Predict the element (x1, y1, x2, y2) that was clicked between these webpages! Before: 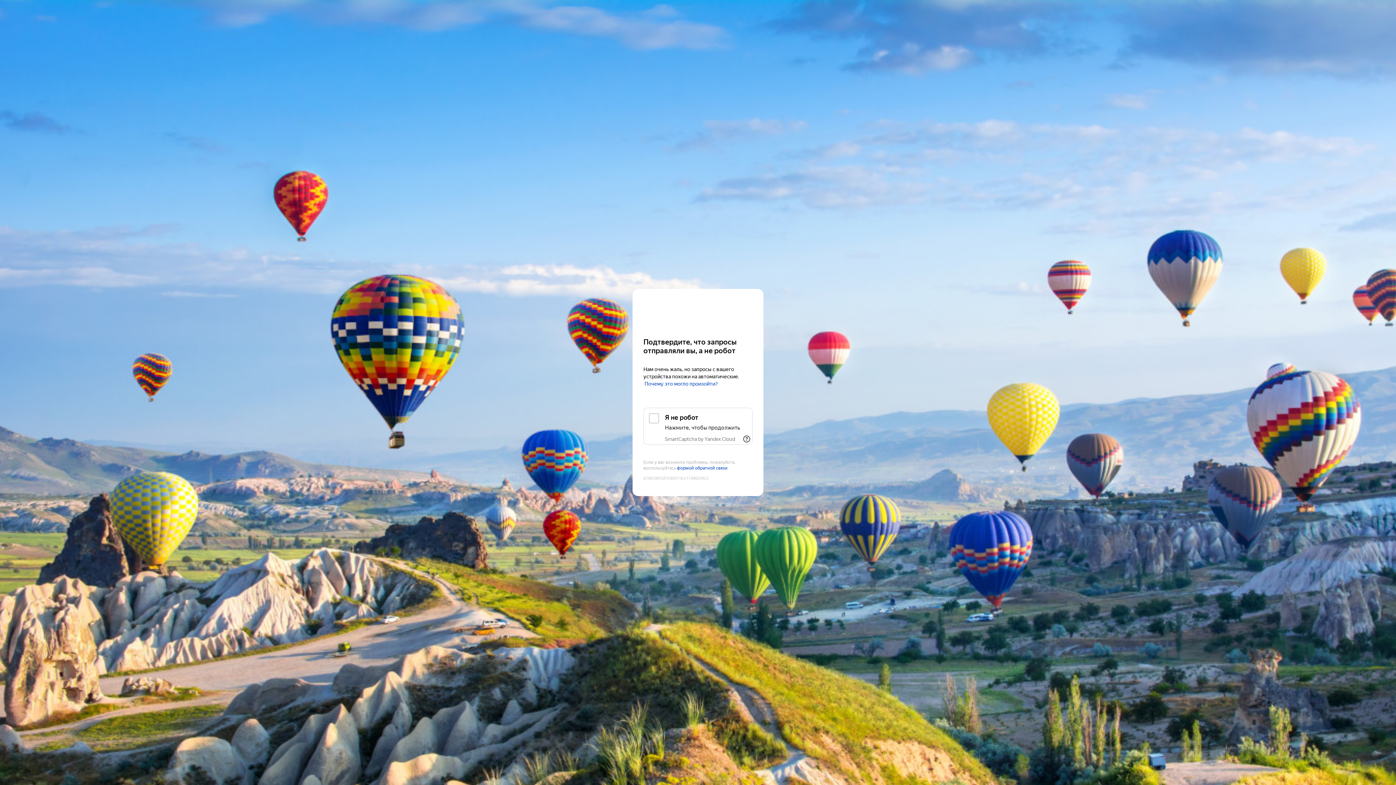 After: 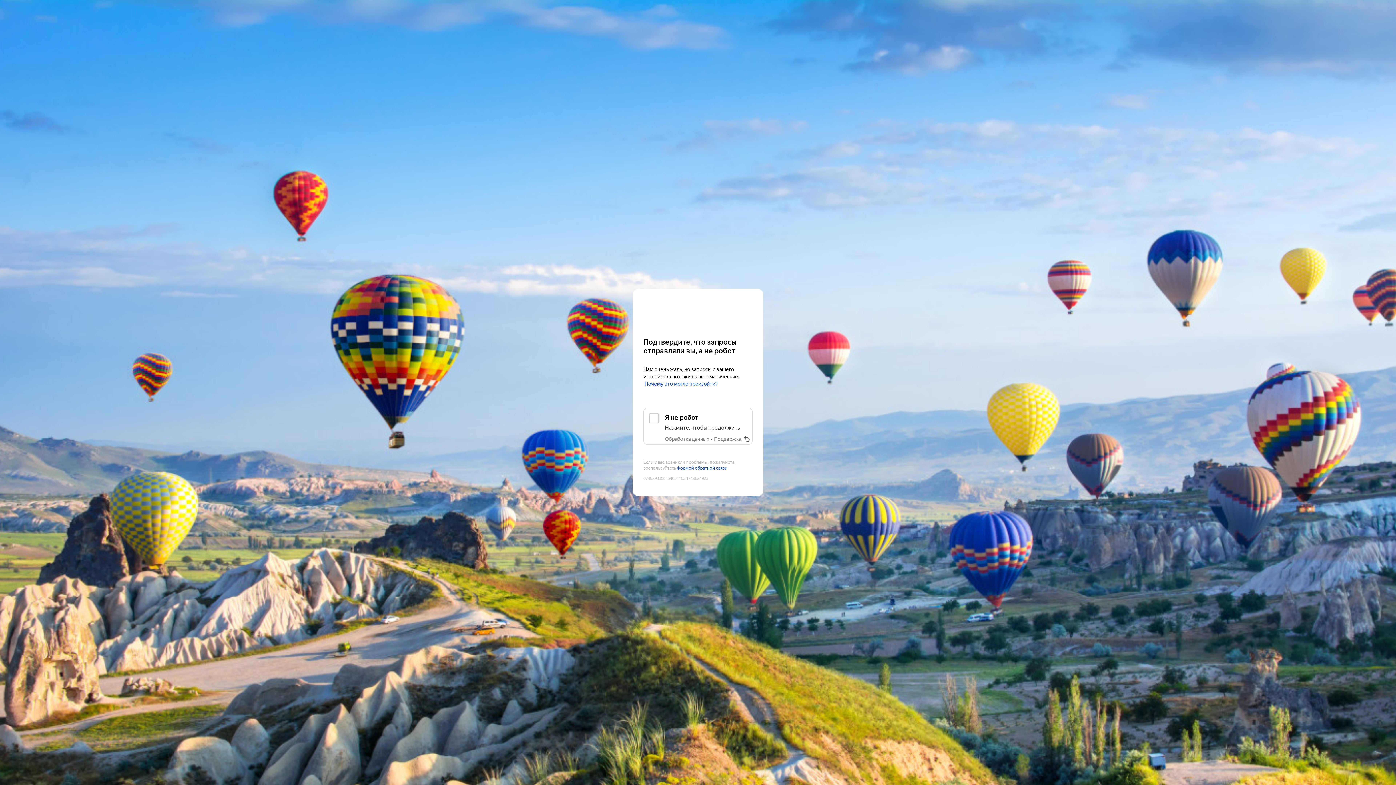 Action: label: Показать ссылки bbox: (741, 433, 752, 445)